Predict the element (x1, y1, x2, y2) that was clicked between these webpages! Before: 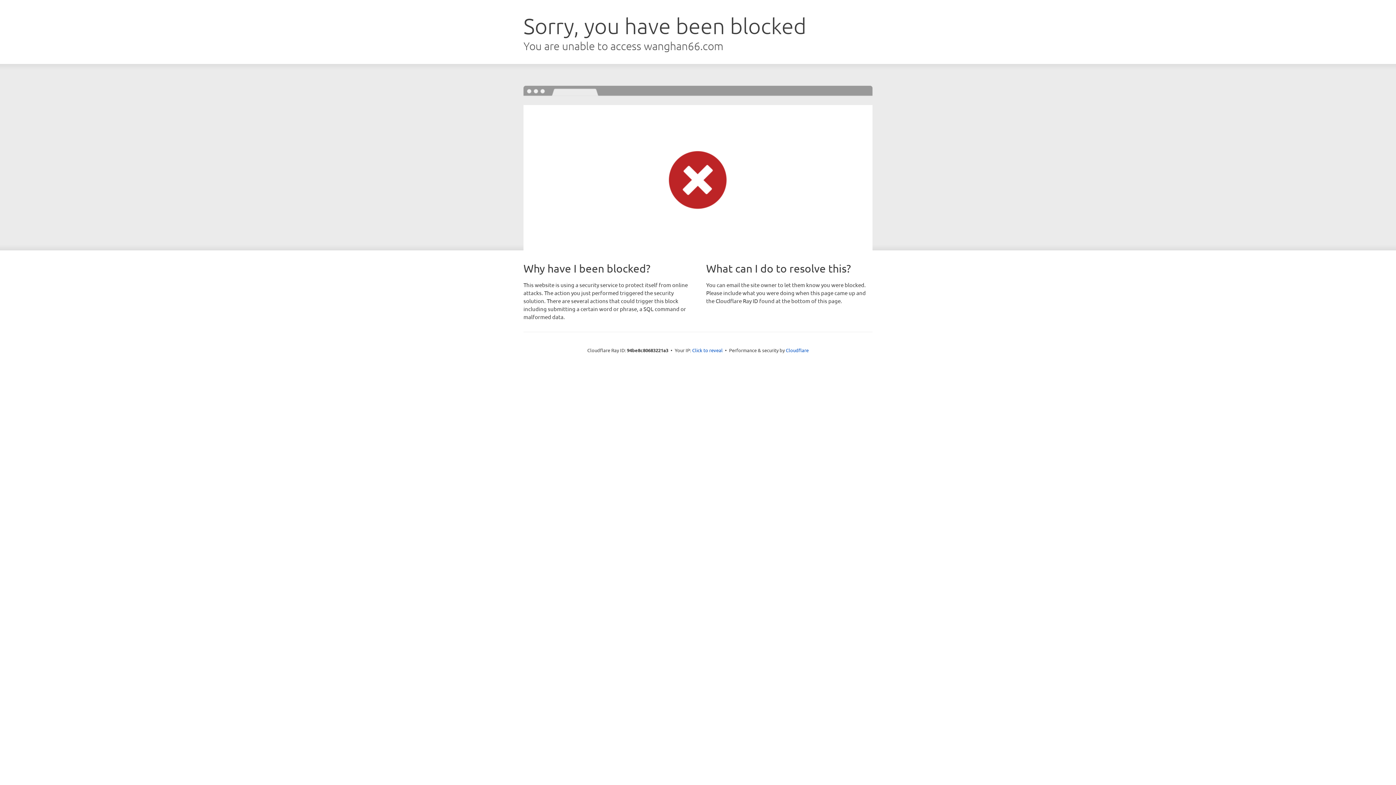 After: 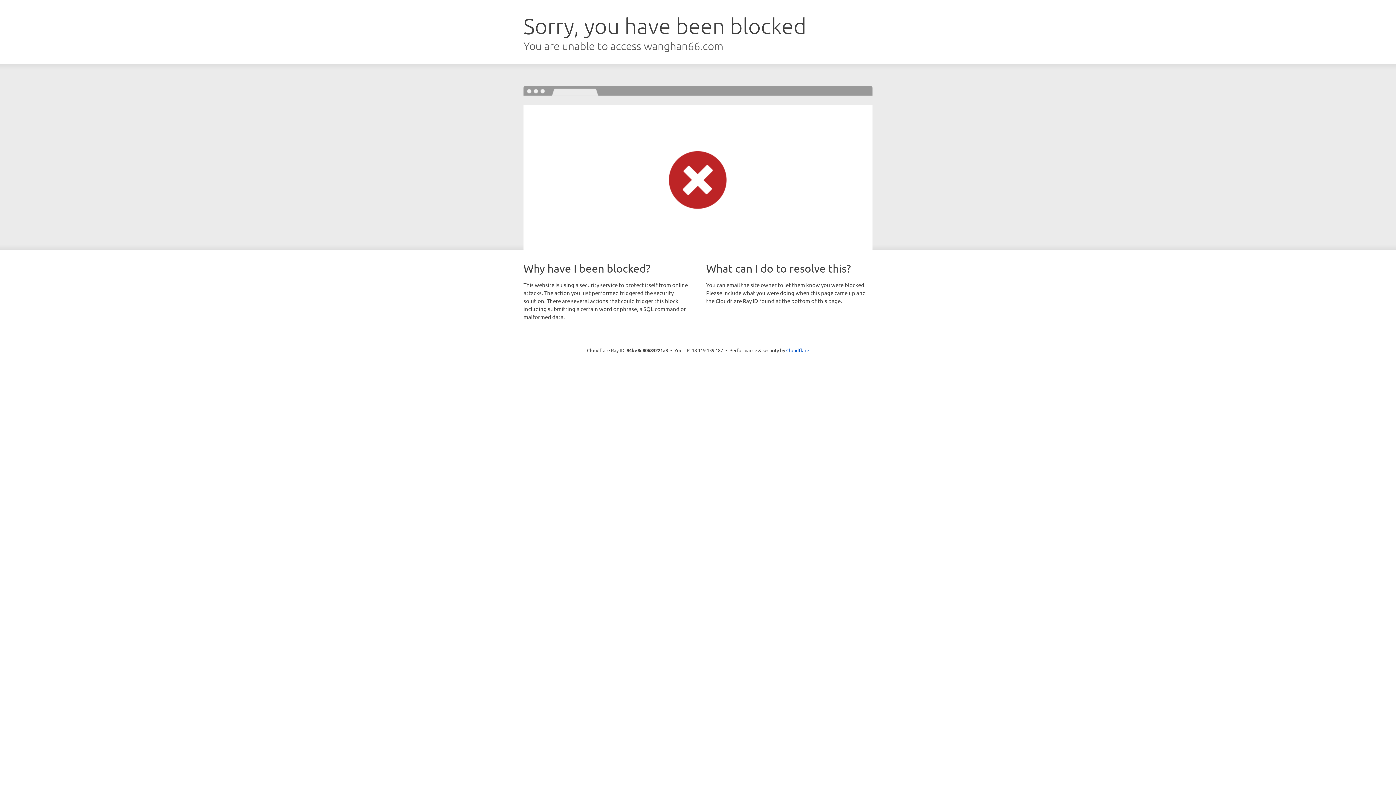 Action: label: Click to reveal bbox: (692, 346, 722, 353)